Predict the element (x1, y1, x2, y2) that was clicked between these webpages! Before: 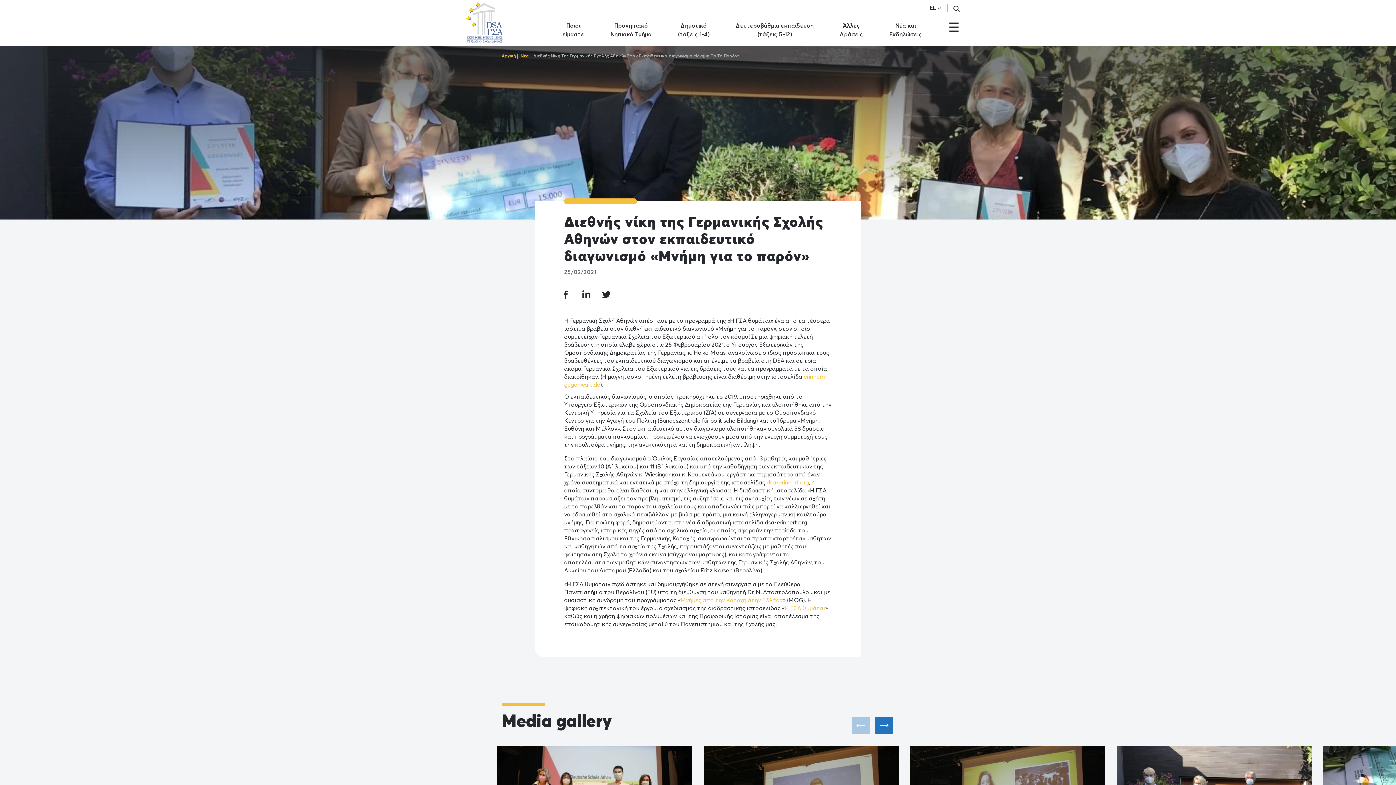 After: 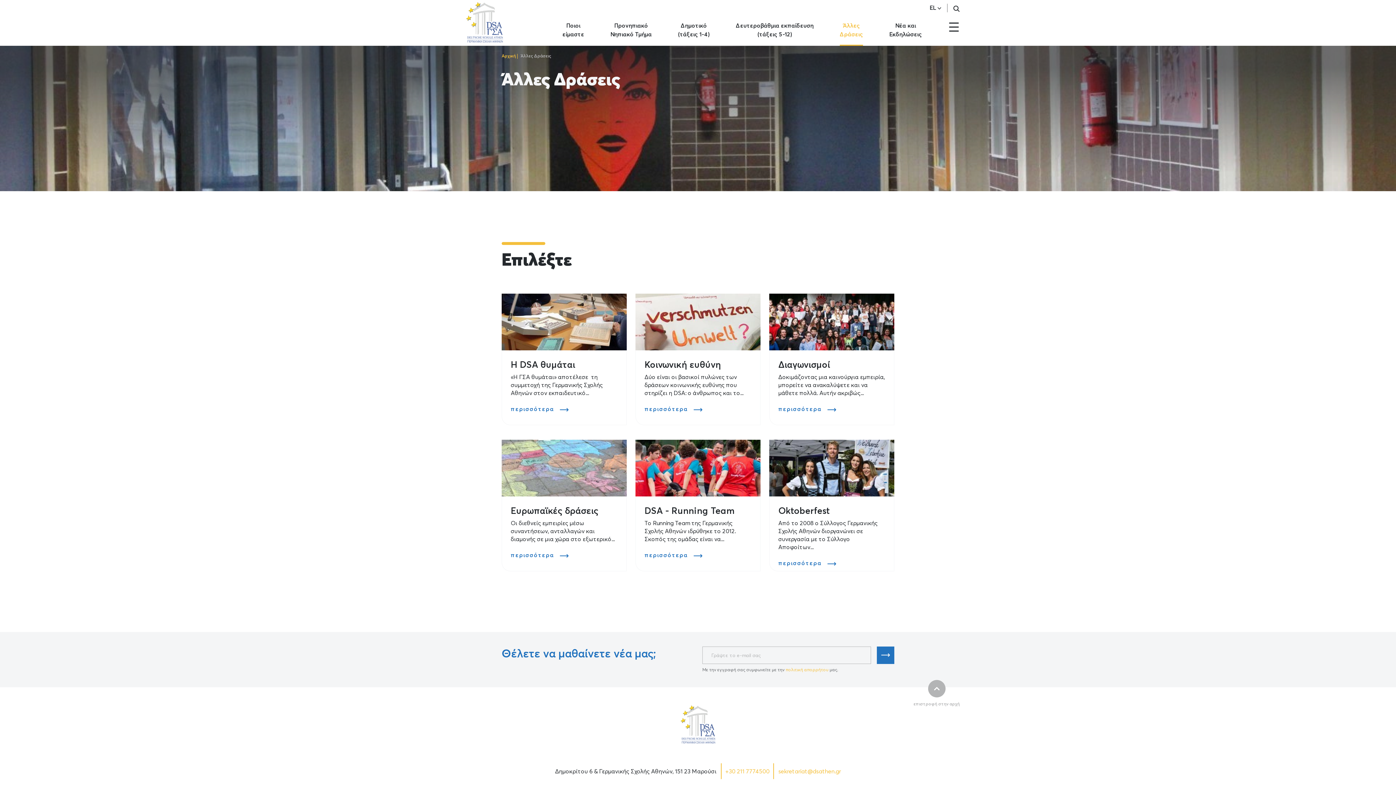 Action: label: Άλλες
Δράσεις bbox: (840, 20, 863, 45)